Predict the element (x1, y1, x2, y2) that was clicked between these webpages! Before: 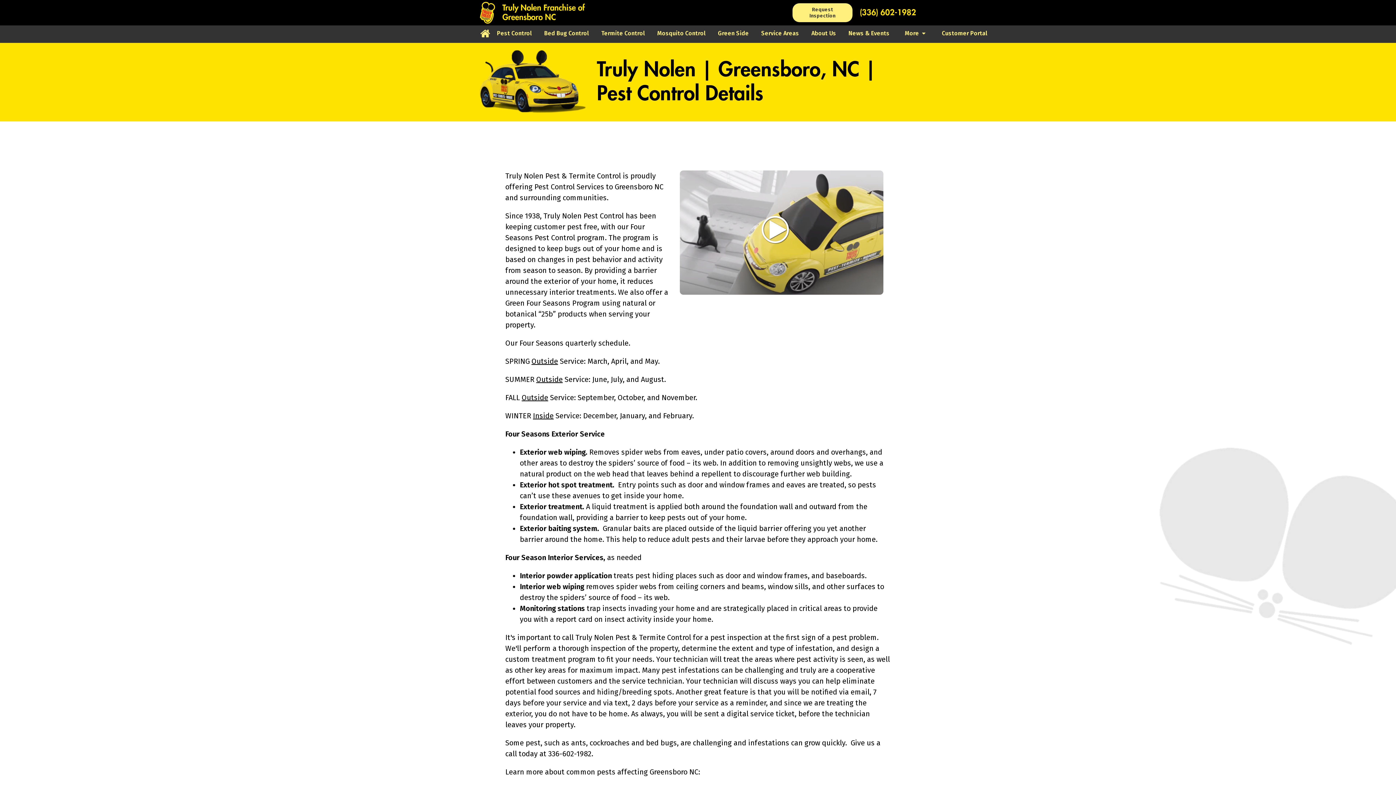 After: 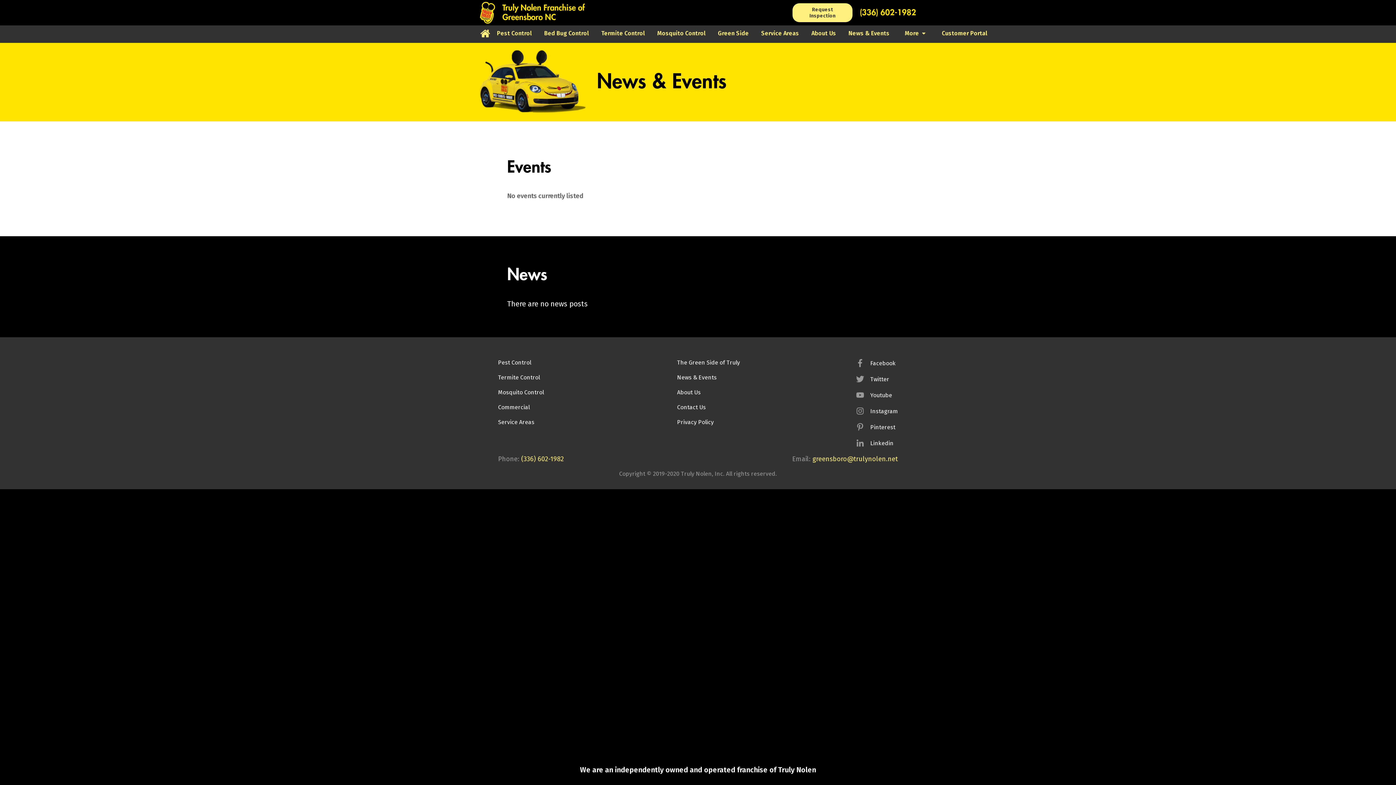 Action: bbox: (842, 23, 896, 42) label: News & Events